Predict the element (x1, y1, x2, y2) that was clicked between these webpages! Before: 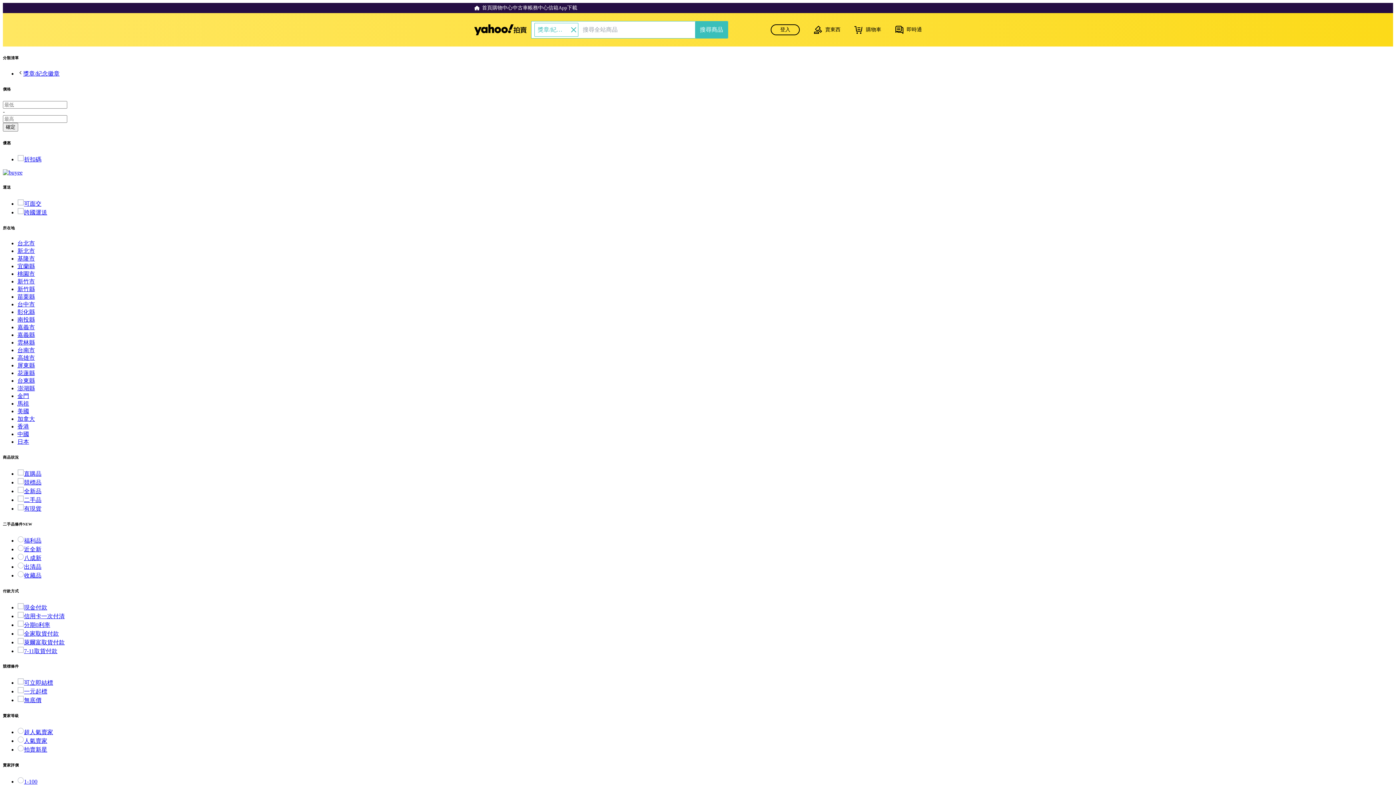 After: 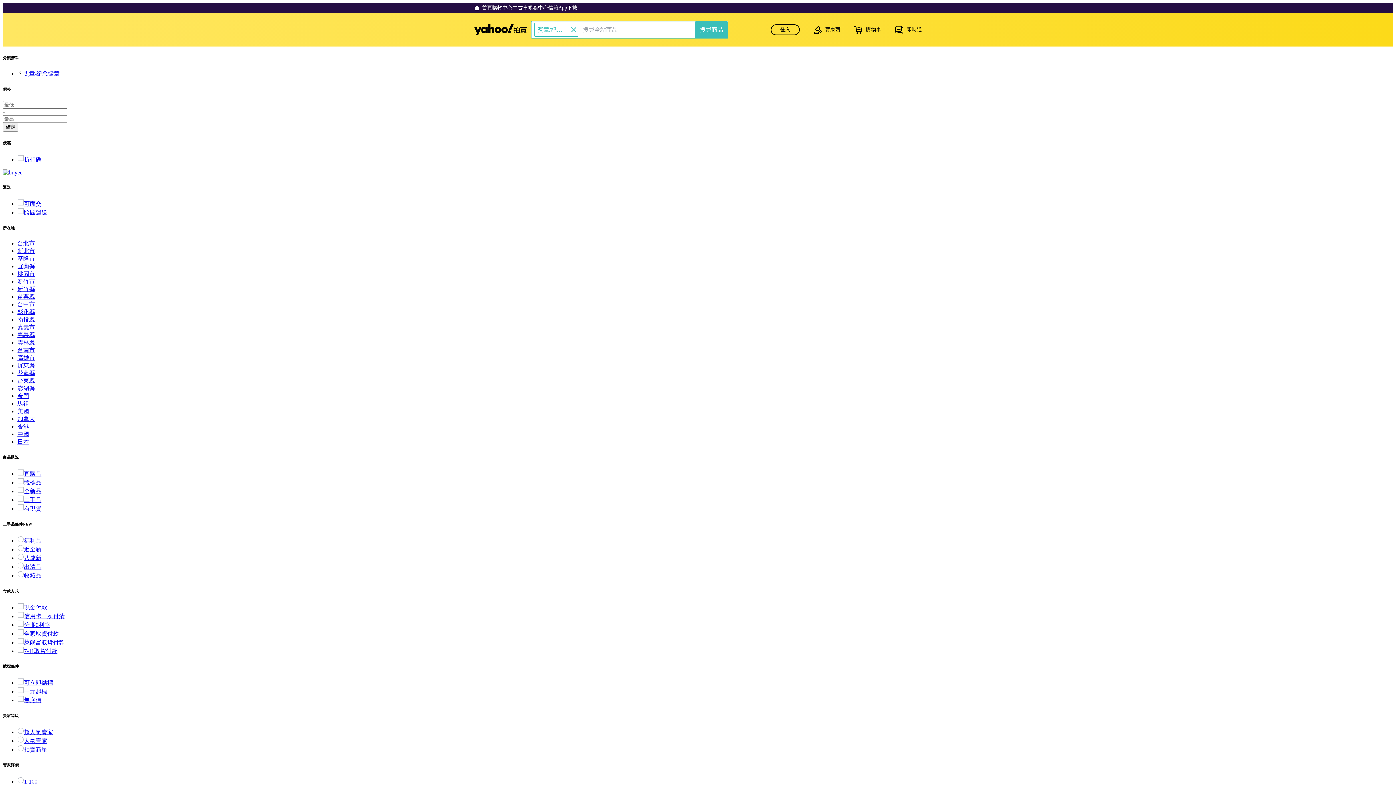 Action: bbox: (17, 555, 41, 561) label: 八成新